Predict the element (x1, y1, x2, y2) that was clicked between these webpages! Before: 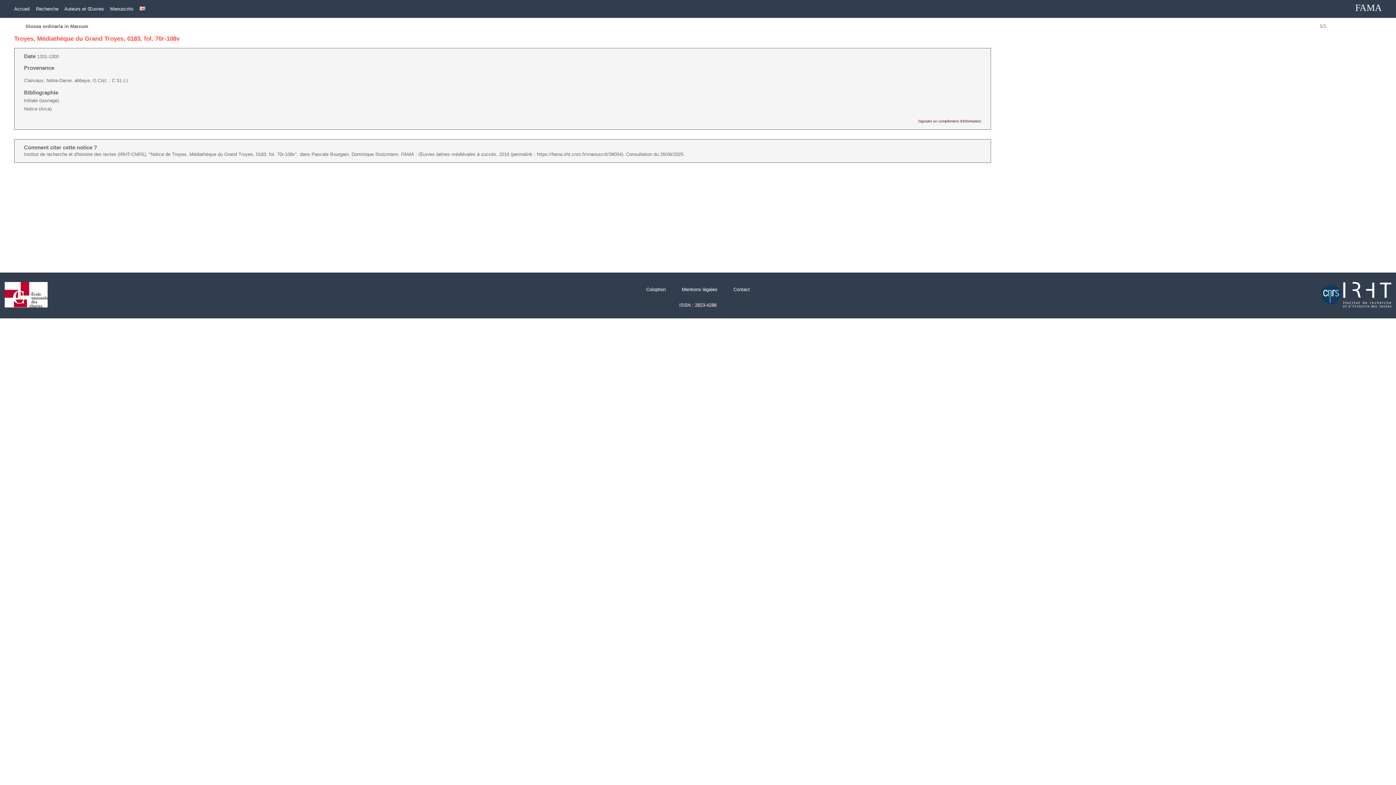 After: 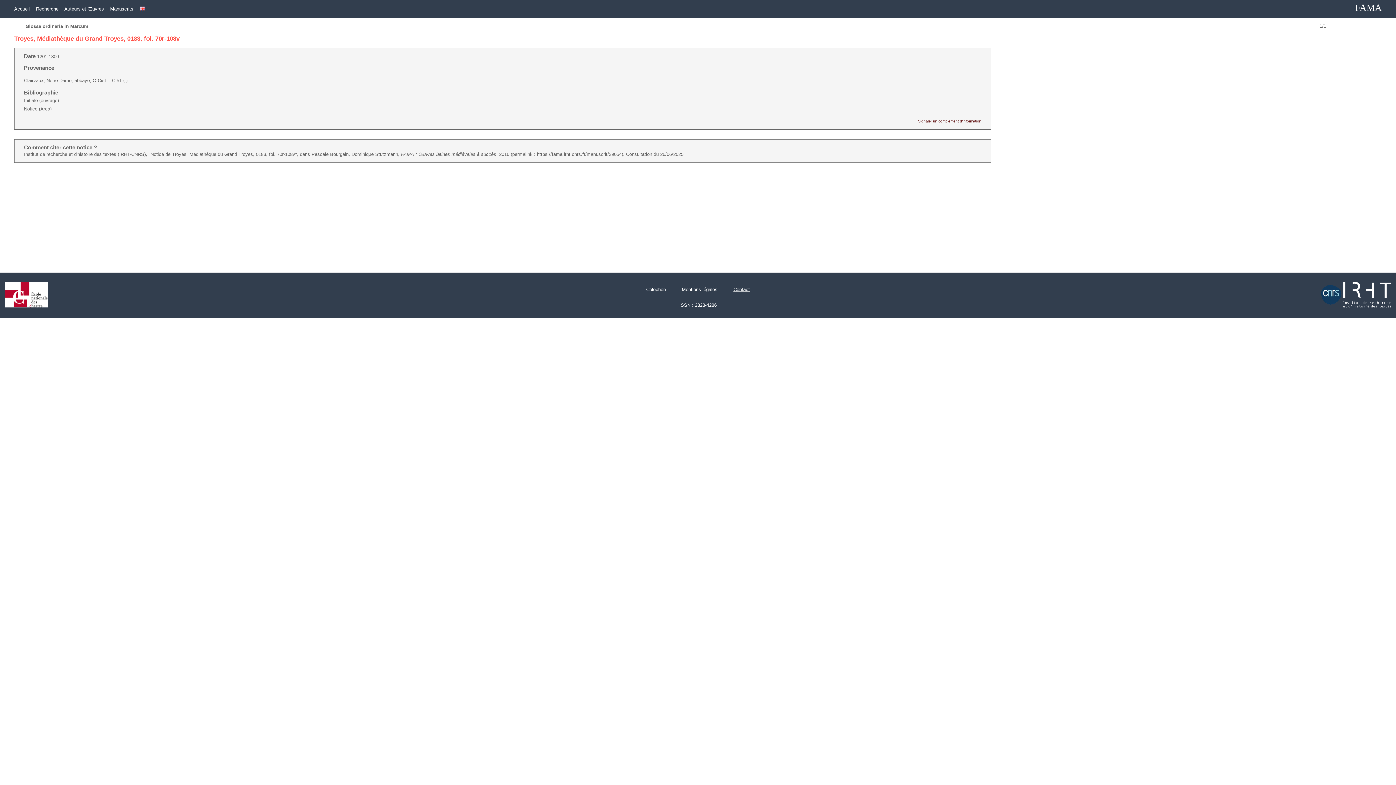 Action: label: Contact bbox: (733, 286, 750, 292)